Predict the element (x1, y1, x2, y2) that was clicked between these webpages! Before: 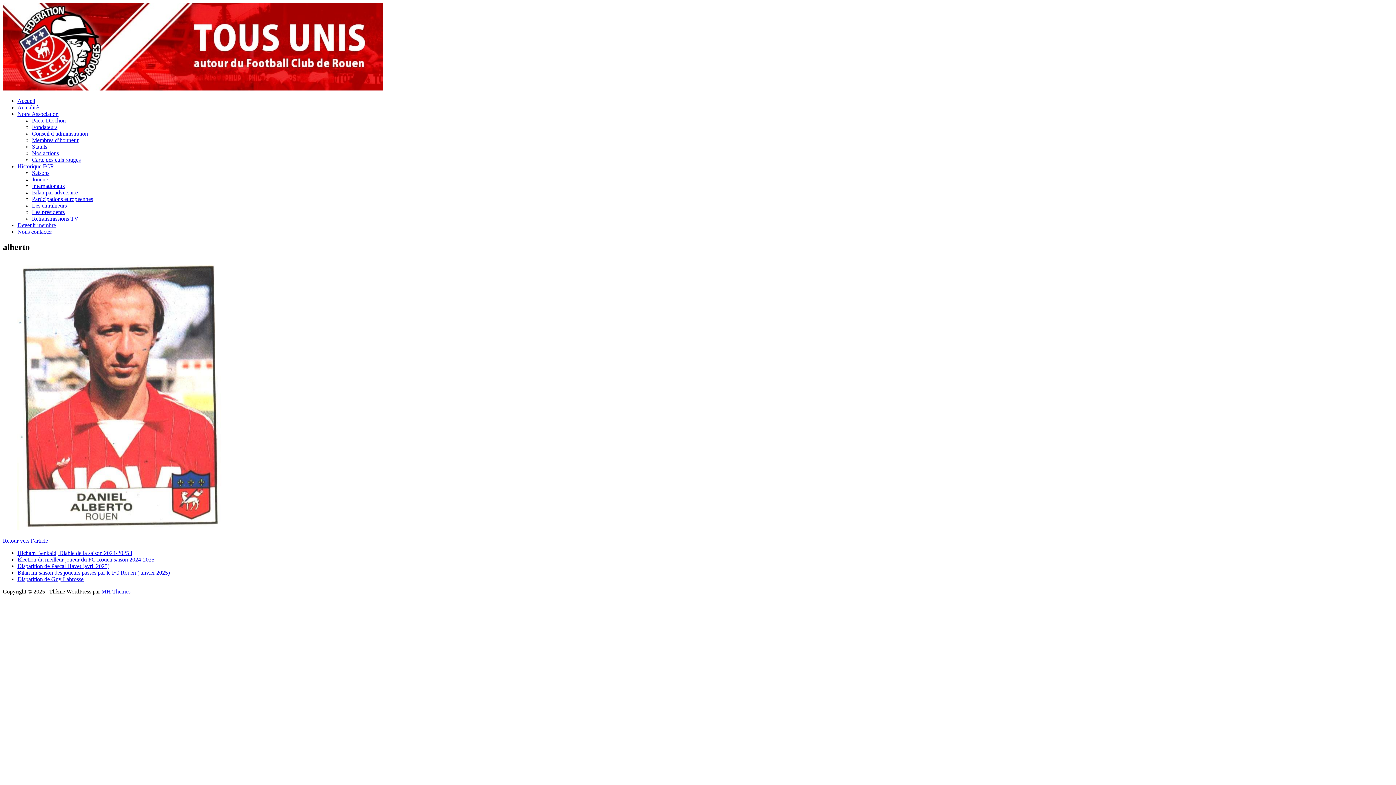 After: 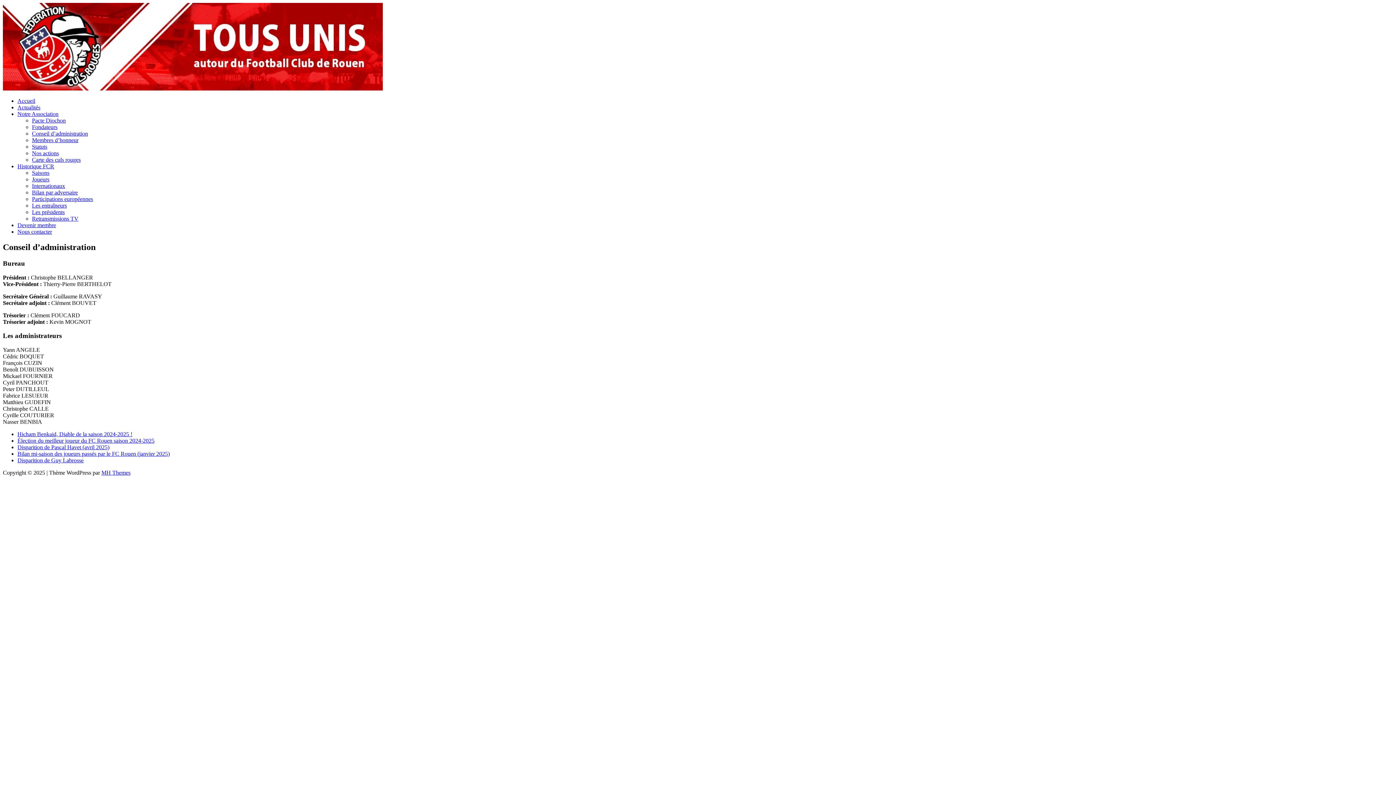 Action: label: Conseil d’administration bbox: (32, 130, 88, 136)